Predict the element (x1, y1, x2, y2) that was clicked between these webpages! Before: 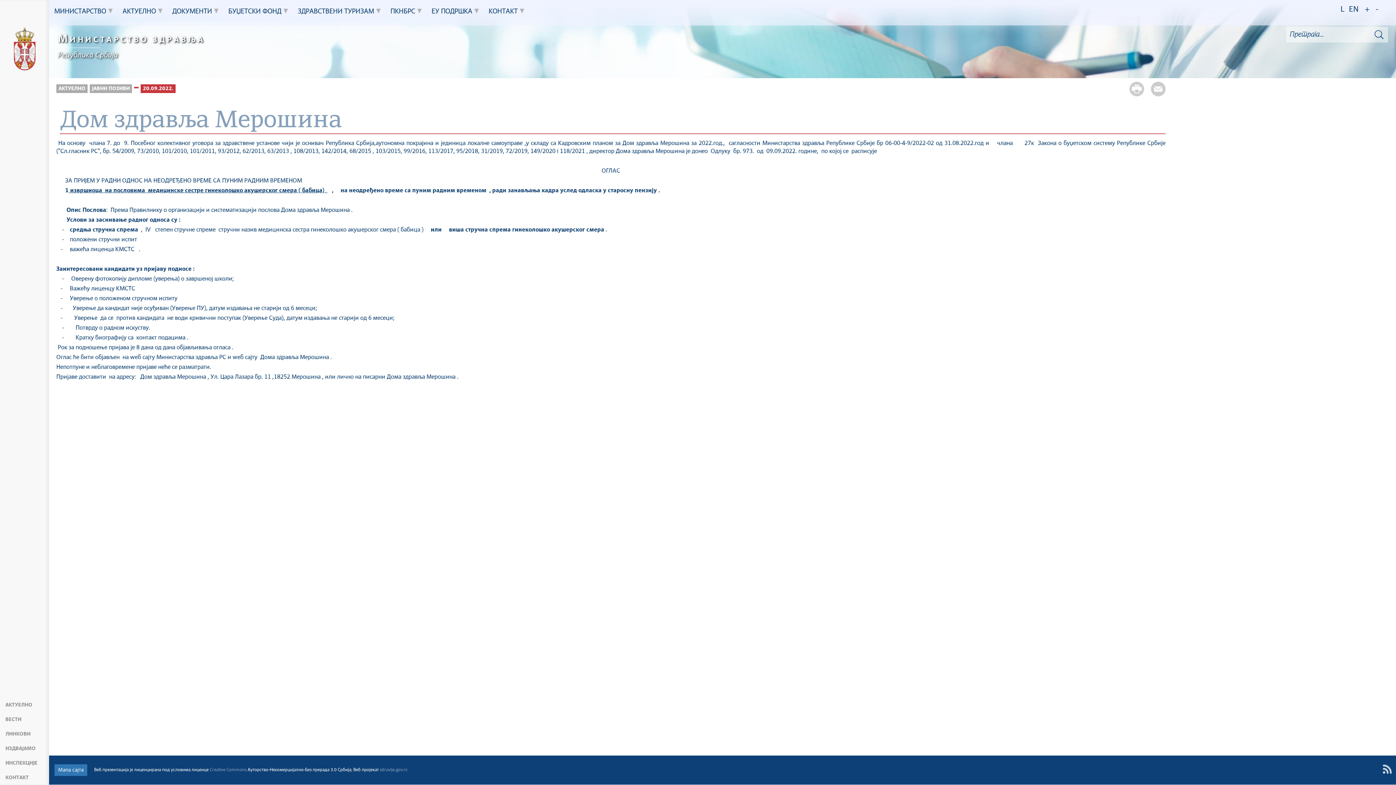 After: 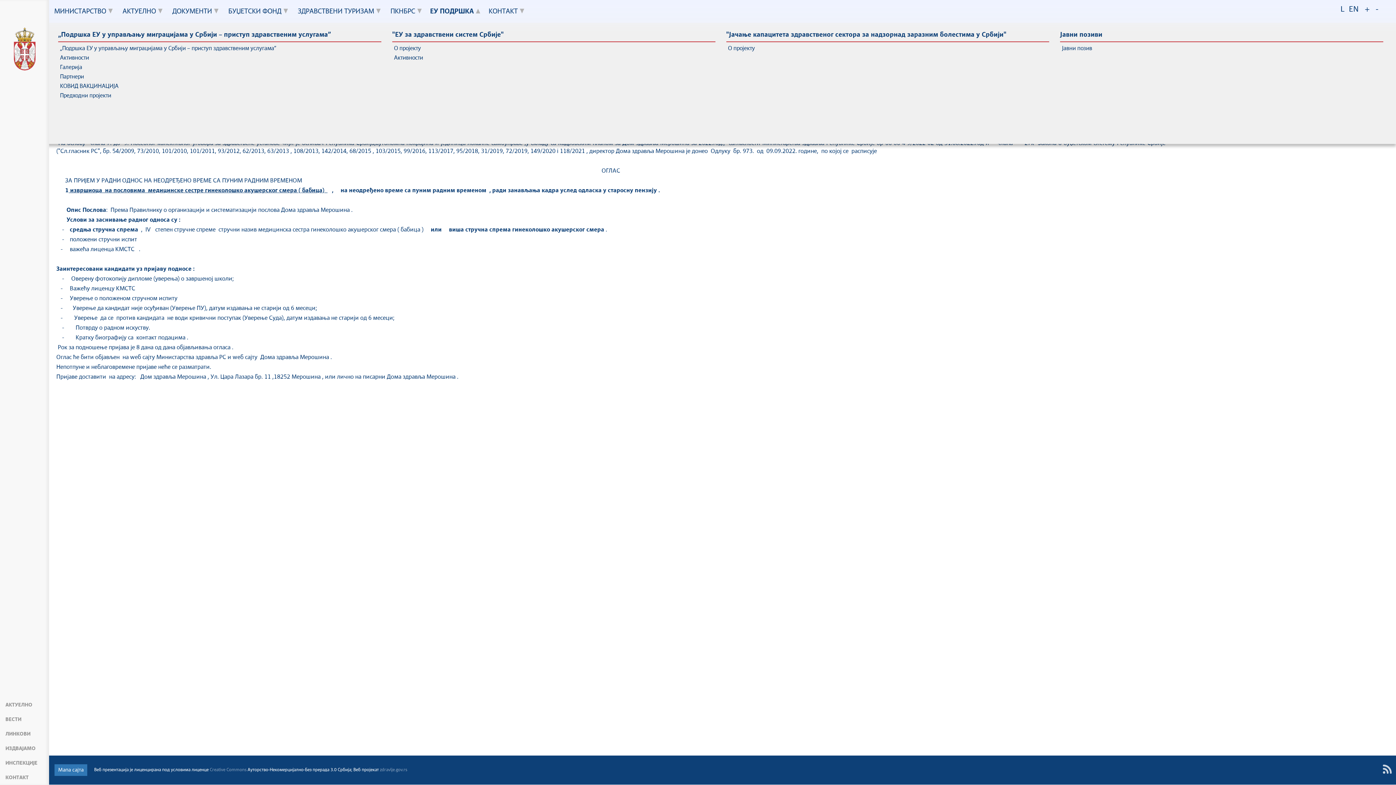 Action: label: ЕУ ПОДРШКА bbox: (431, 0, 478, 23)